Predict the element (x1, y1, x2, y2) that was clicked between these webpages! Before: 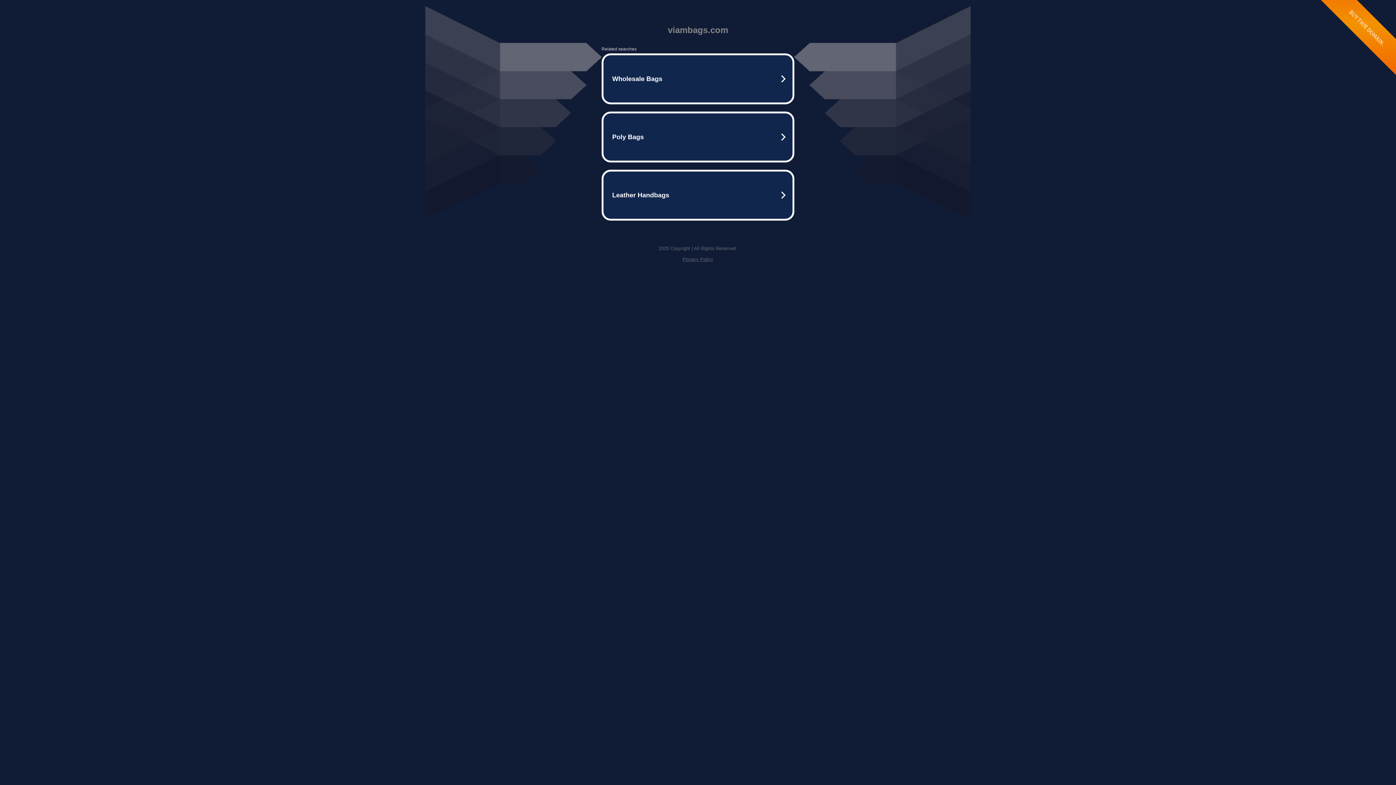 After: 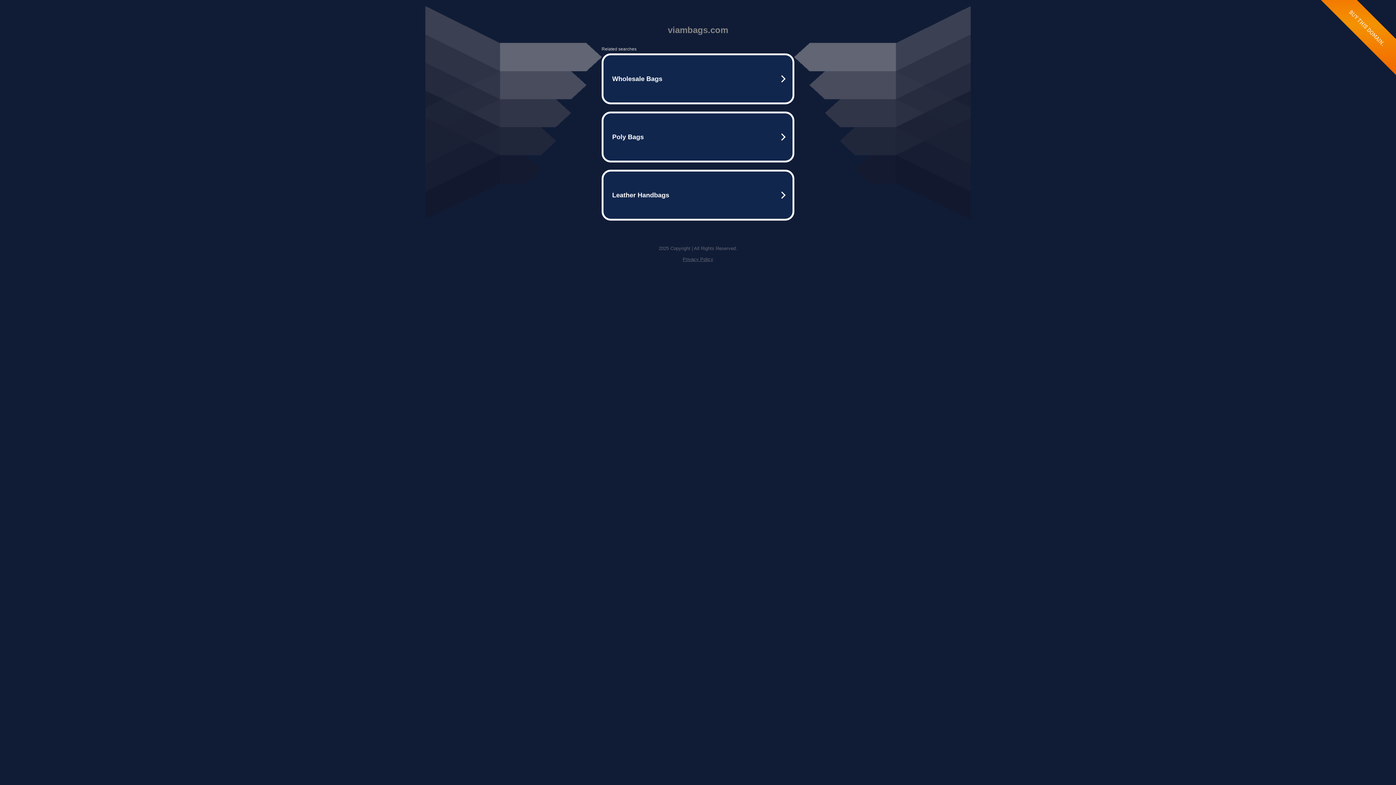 Action: bbox: (682, 256, 713, 262) label: Privacy Policy